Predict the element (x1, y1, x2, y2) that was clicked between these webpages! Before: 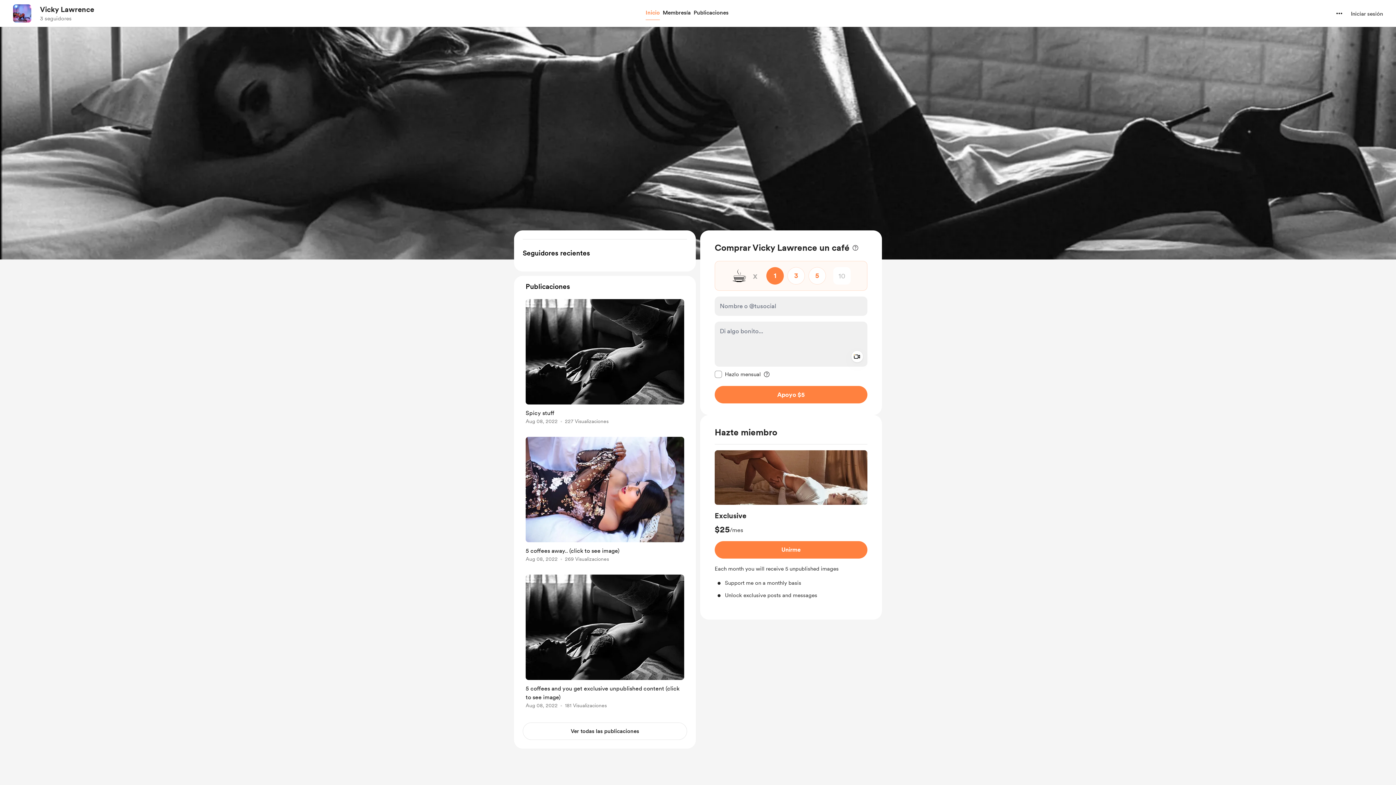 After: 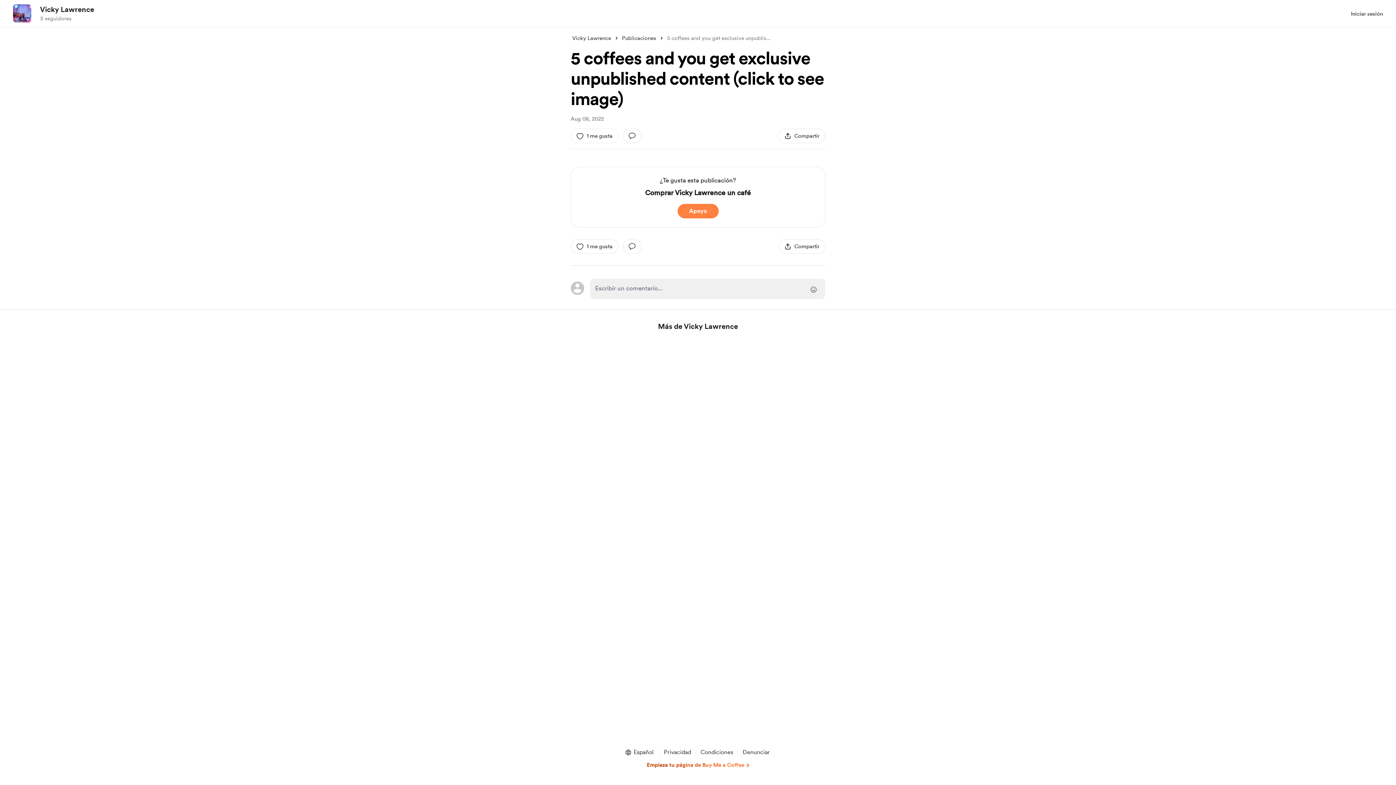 Action: label: link to post single page bbox: (522, 572, 687, 714)